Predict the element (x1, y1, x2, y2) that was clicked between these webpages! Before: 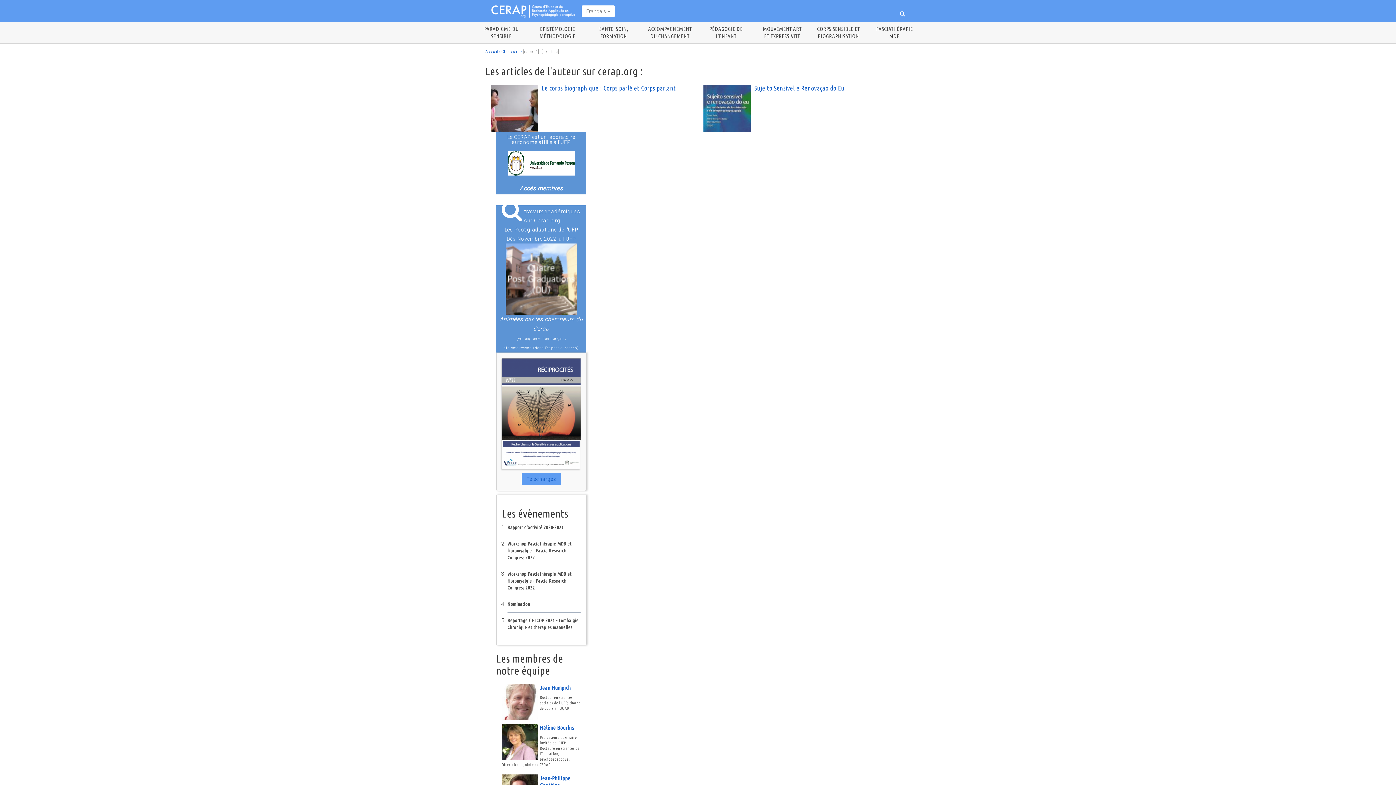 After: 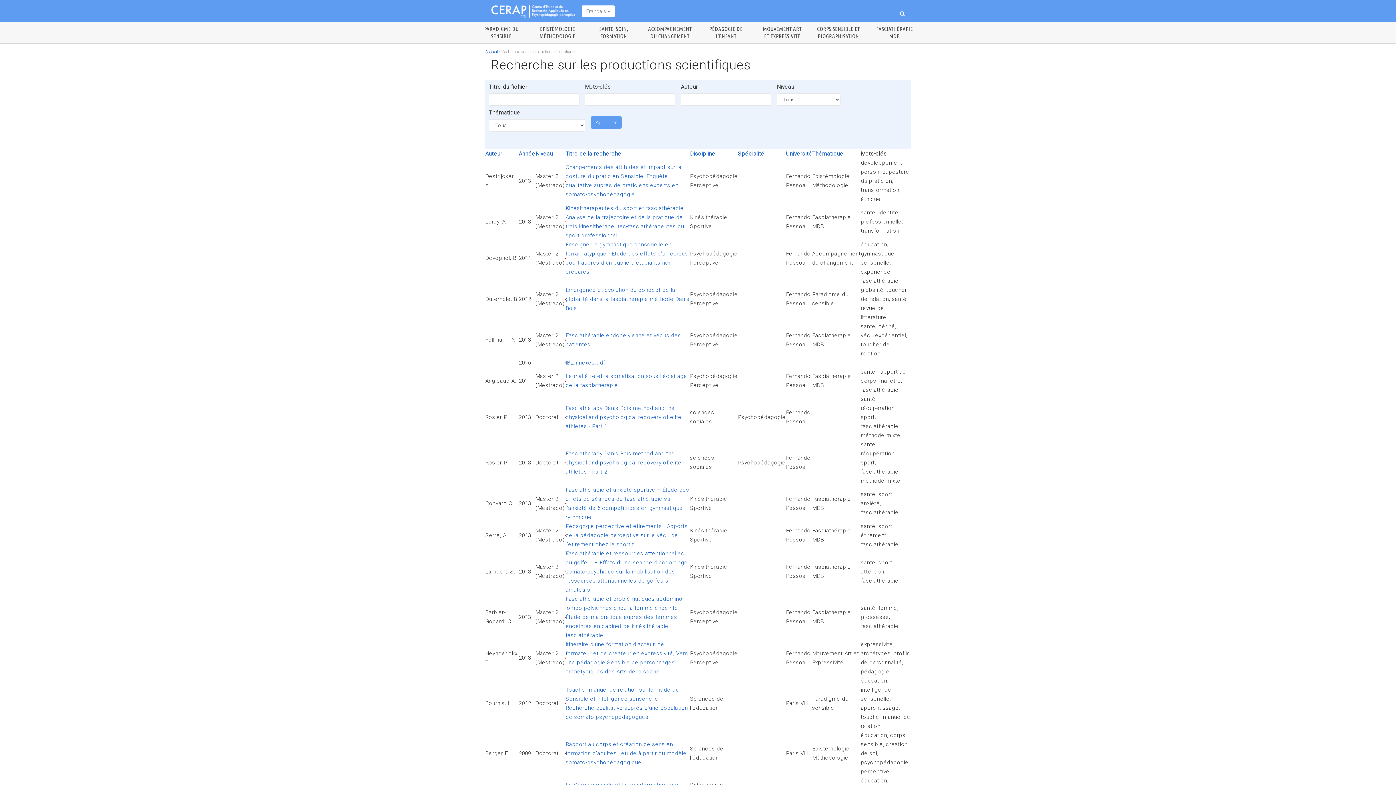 Action: bbox: (501, 213, 522, 219)